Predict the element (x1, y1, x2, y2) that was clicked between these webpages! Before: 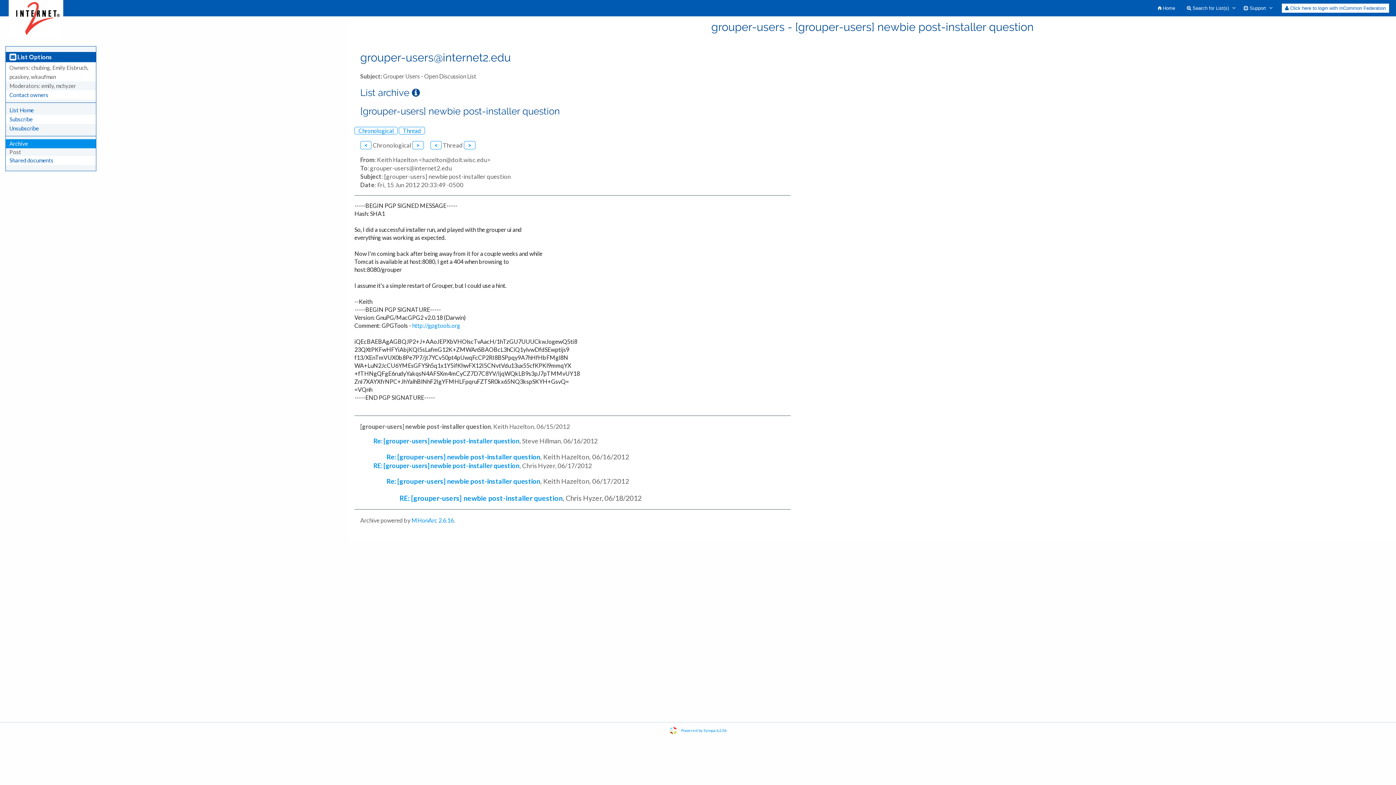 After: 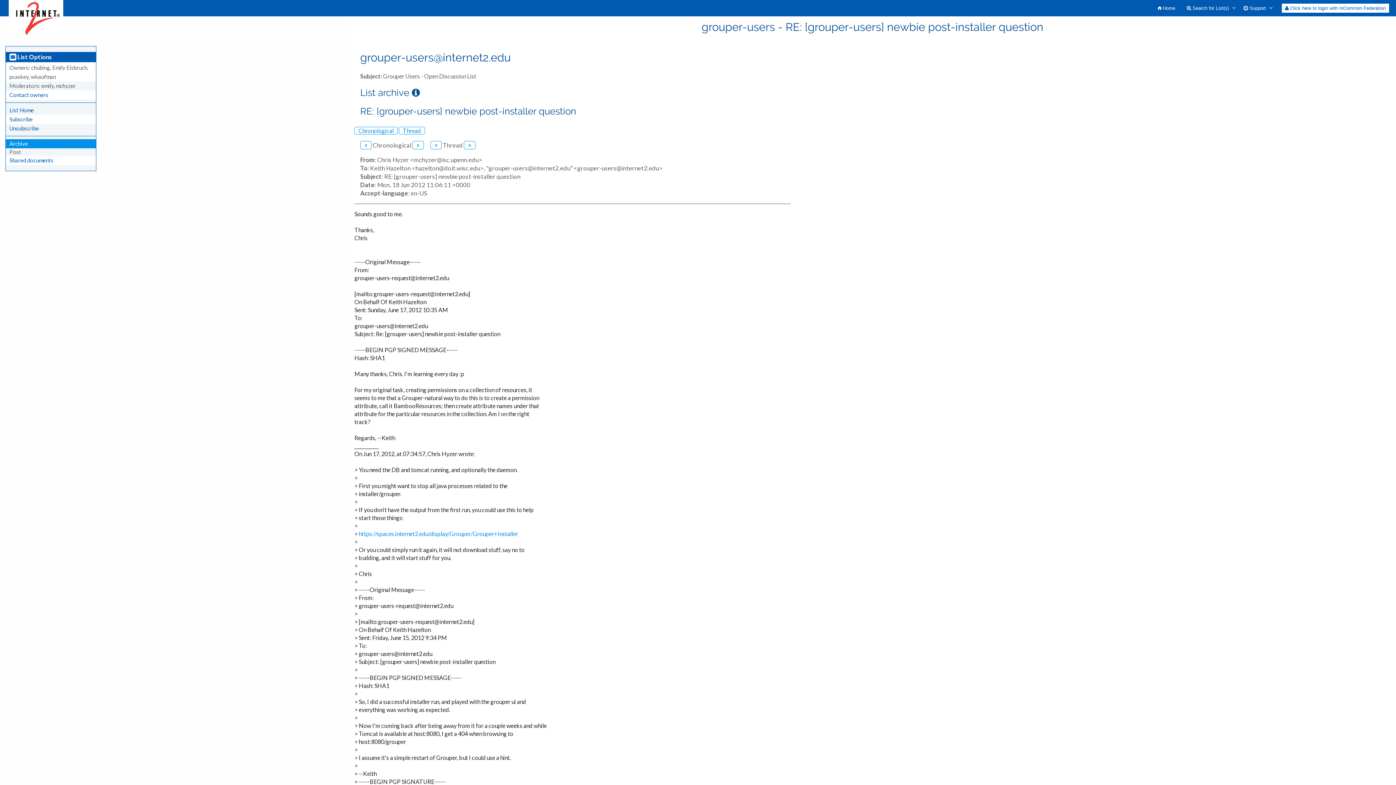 Action: bbox: (399, 494, 562, 502) label: RE: [grouper-users] newbie post-installer question